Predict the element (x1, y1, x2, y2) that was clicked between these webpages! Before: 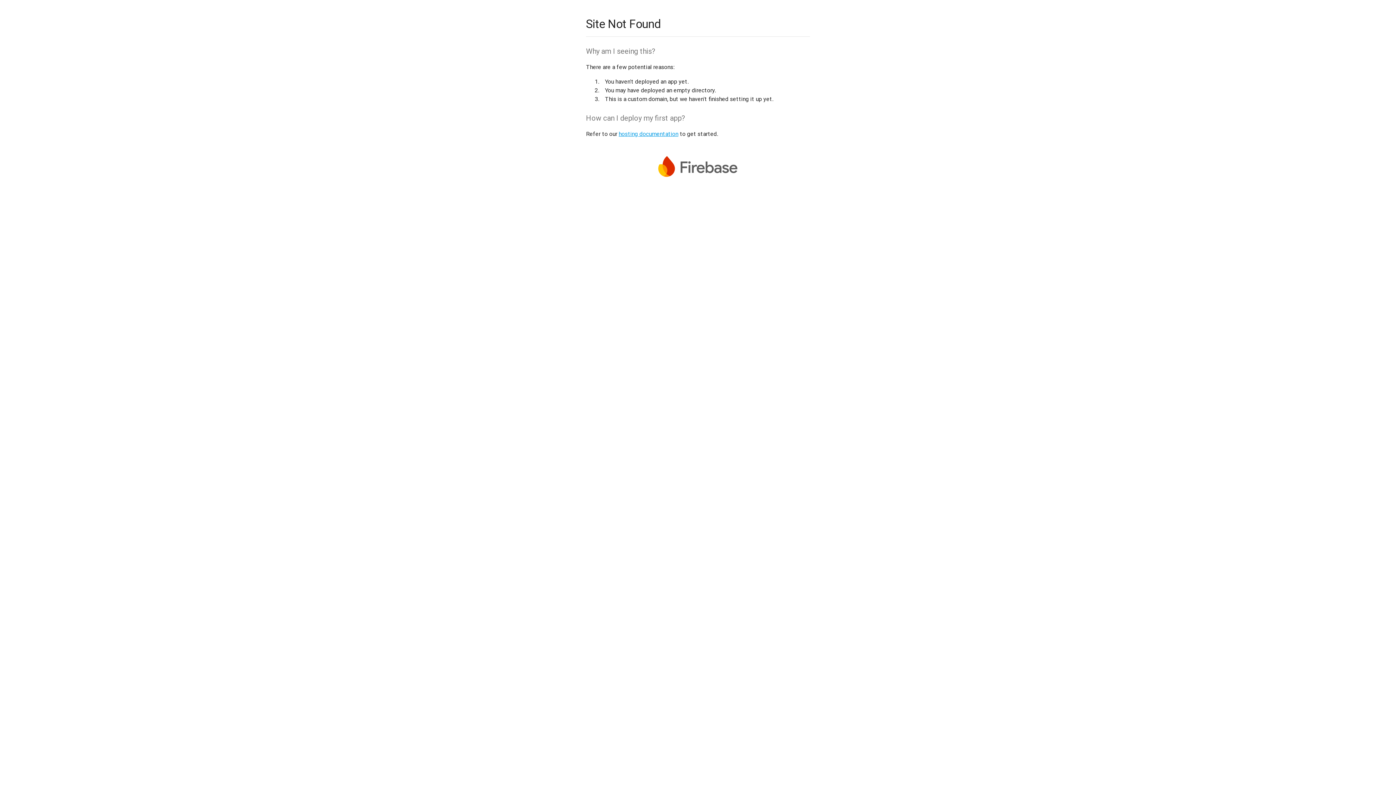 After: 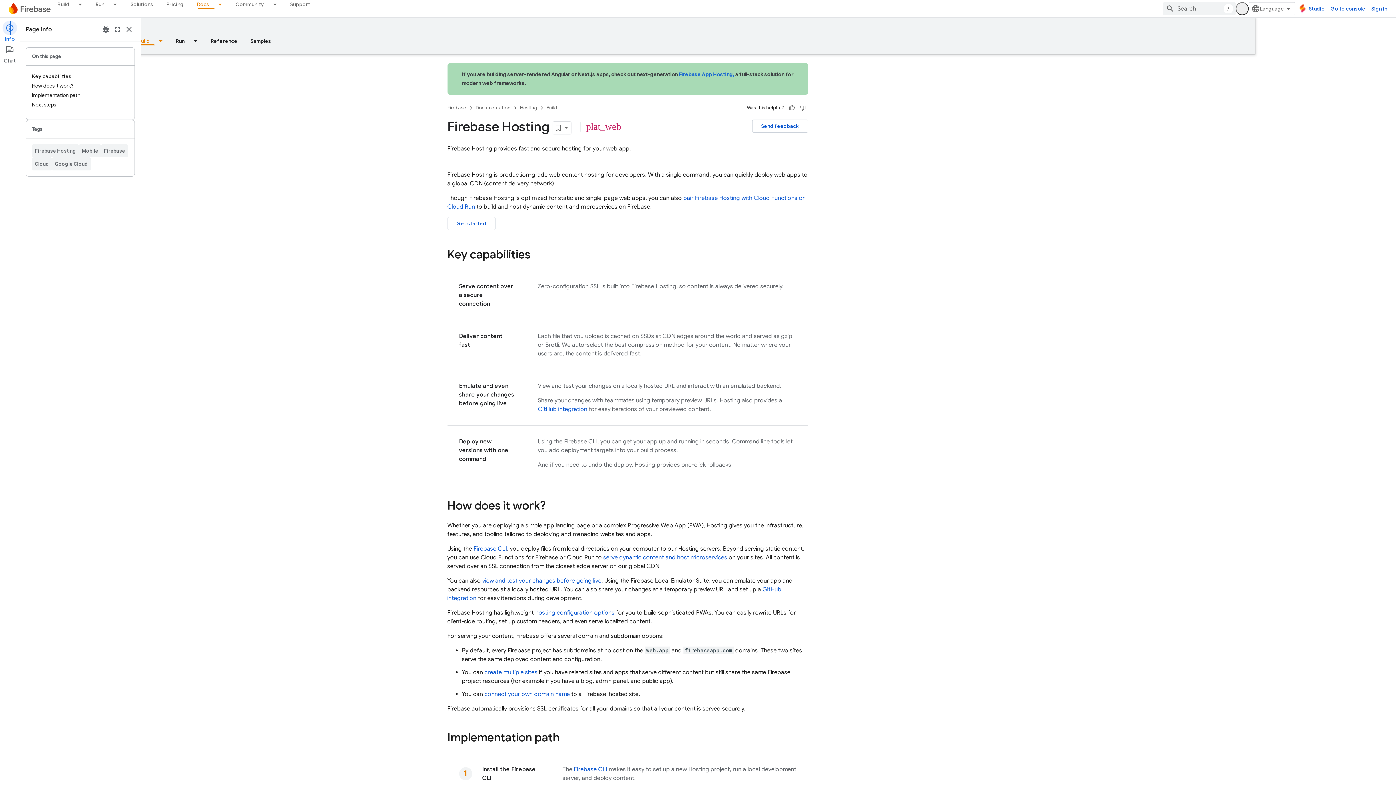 Action: bbox: (618, 130, 678, 137) label: hosting documentation